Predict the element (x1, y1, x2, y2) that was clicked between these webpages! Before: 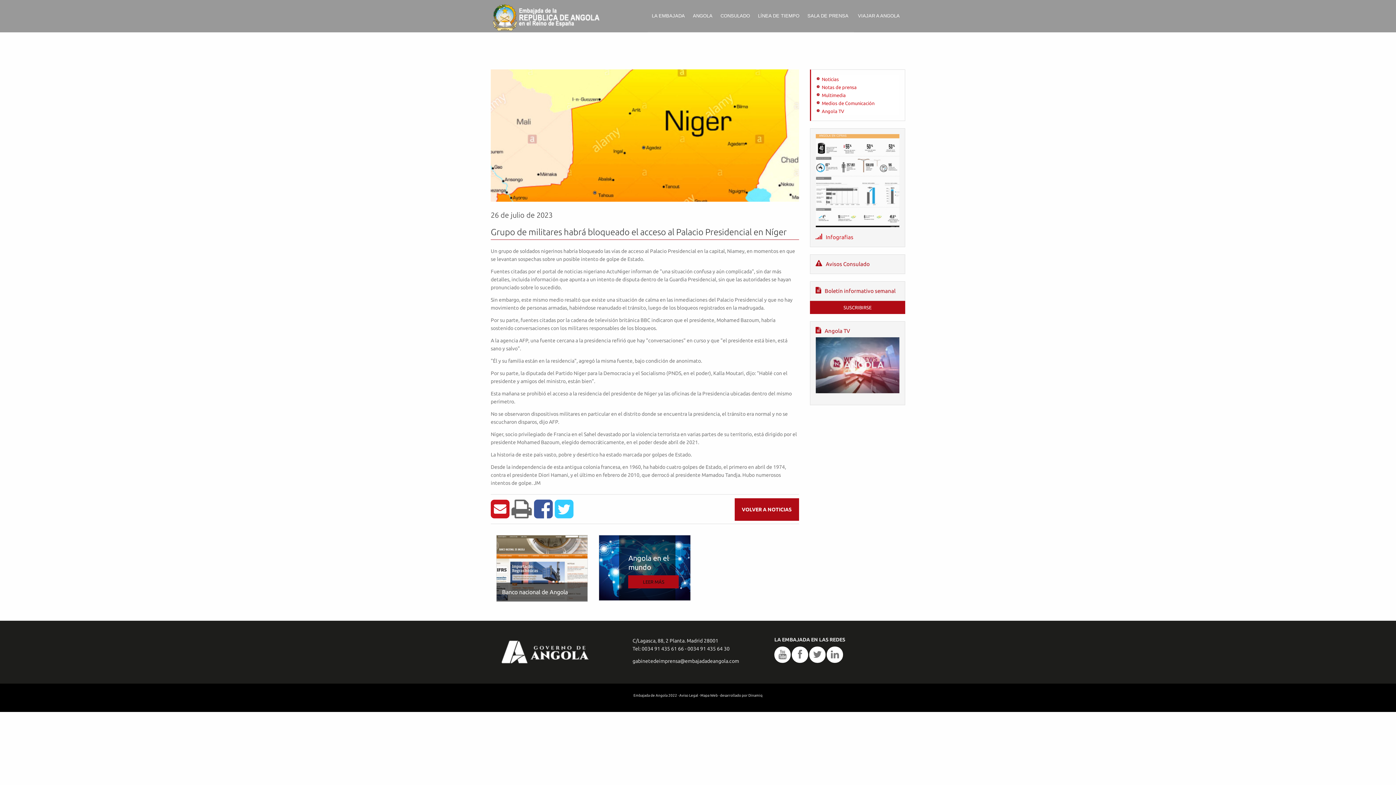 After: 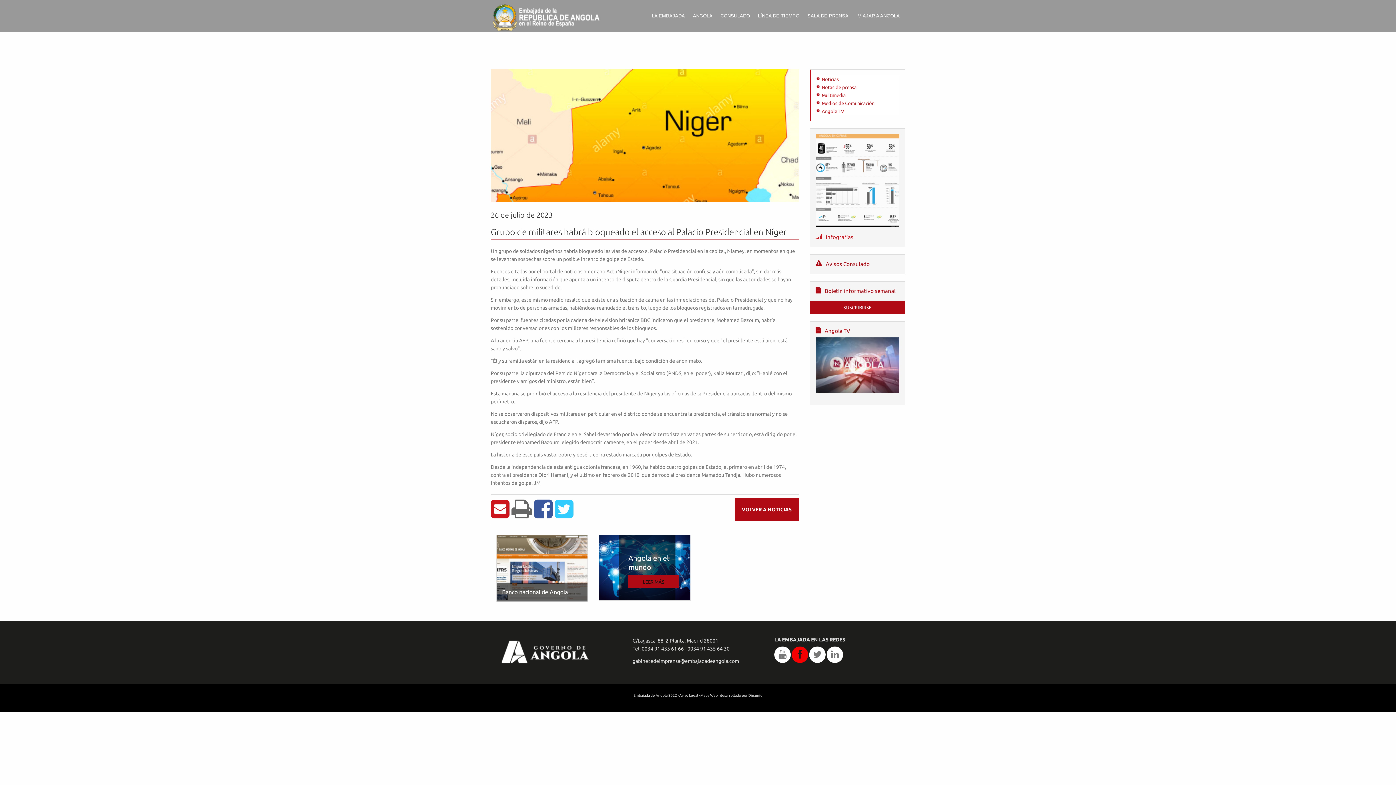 Action: bbox: (792, 647, 808, 663)